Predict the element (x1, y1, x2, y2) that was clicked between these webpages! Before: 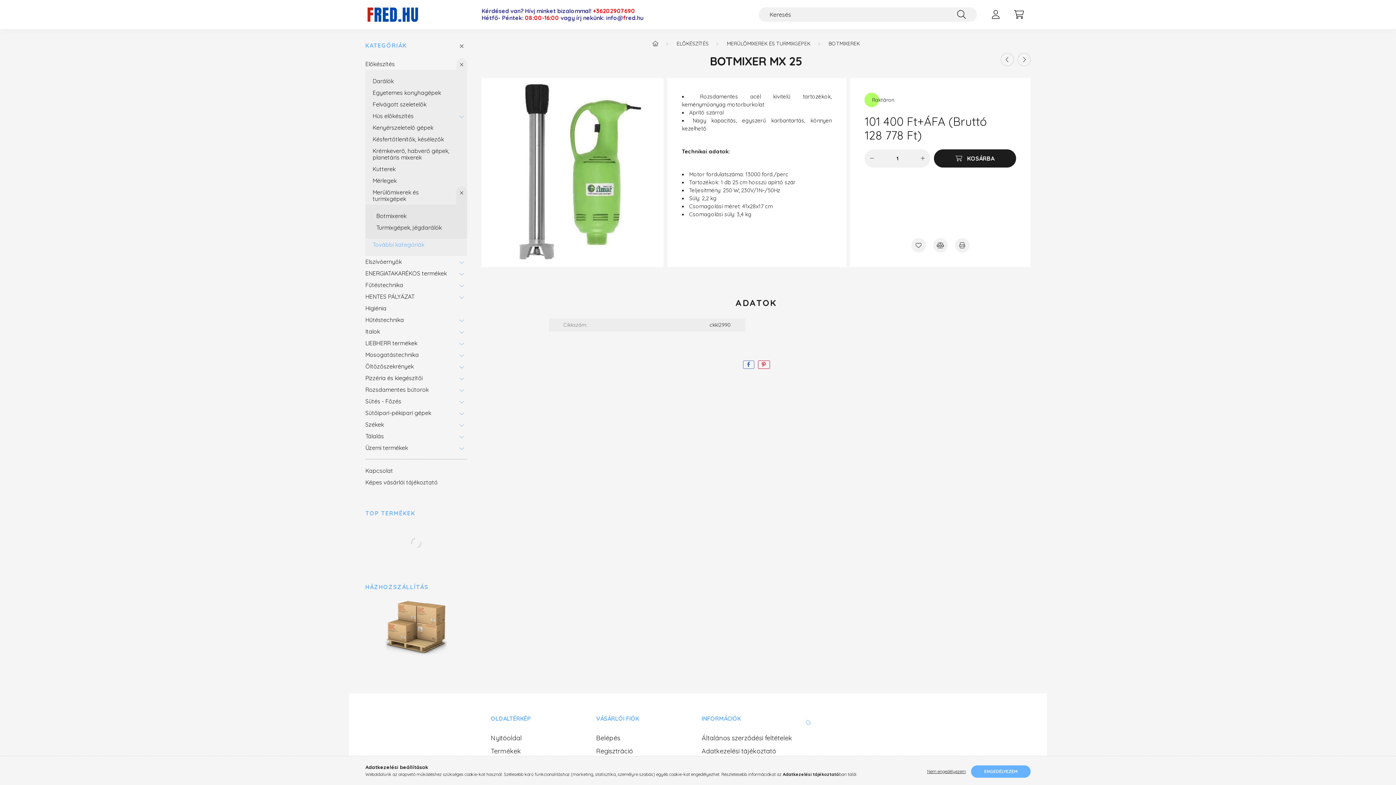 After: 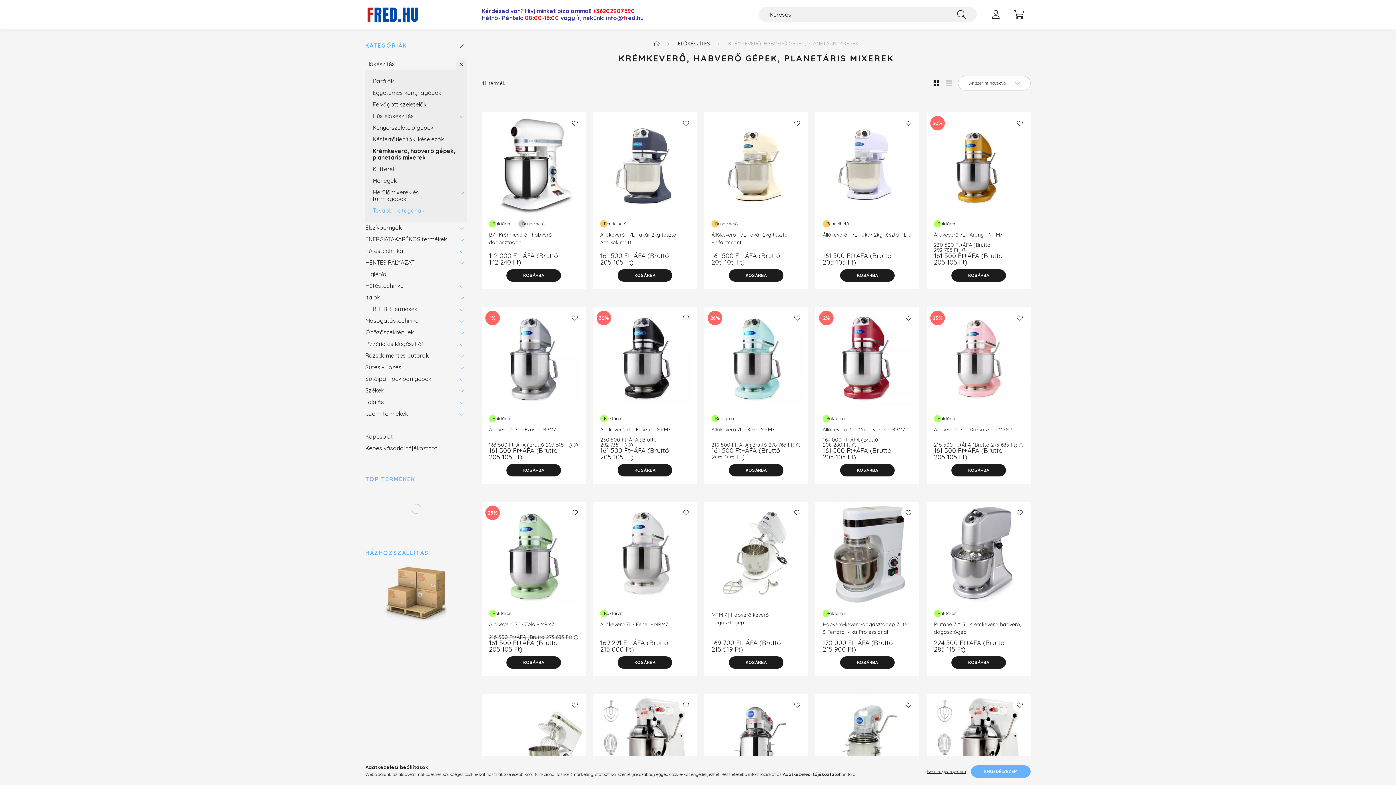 Action: bbox: (372, 145, 463, 163) label: Krémkeverő, habverő gépek, planetáris mixerek